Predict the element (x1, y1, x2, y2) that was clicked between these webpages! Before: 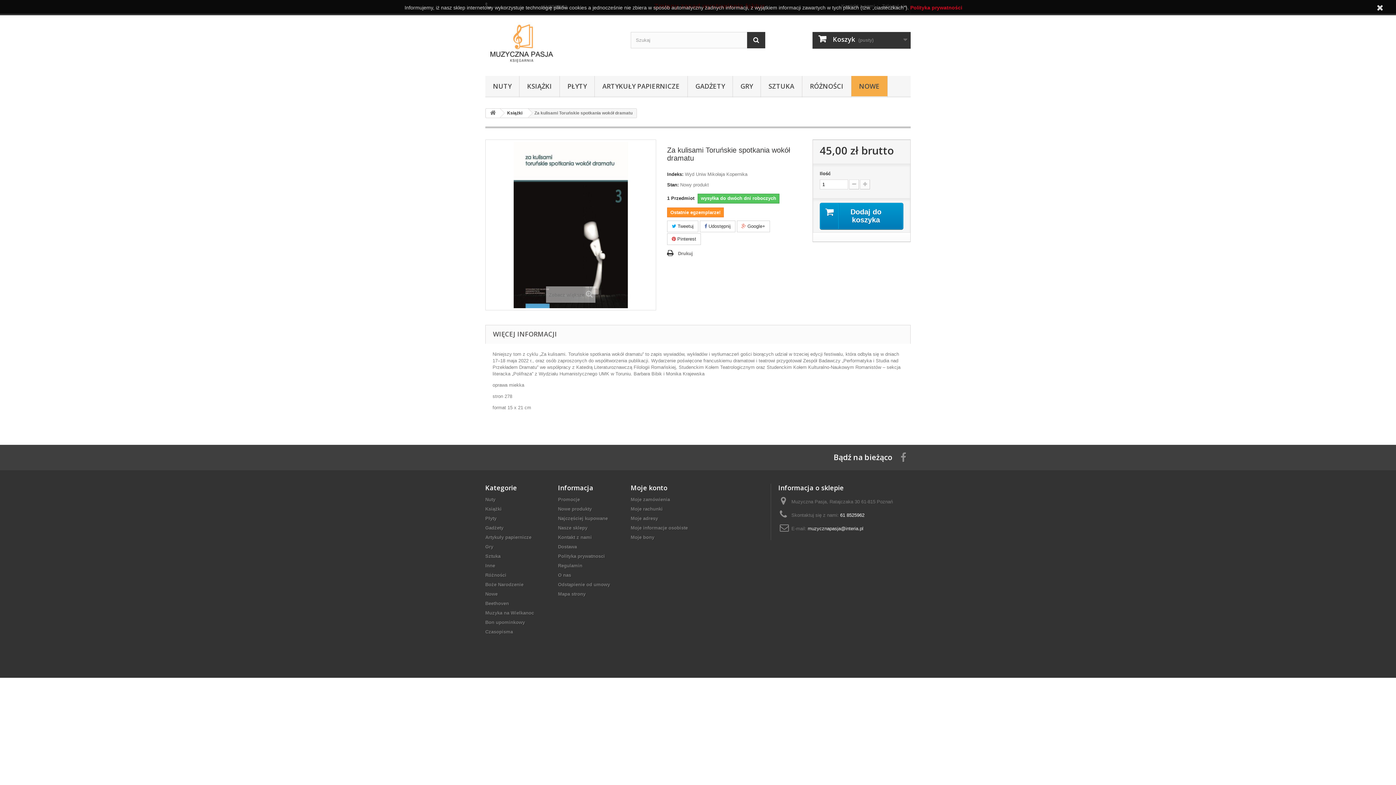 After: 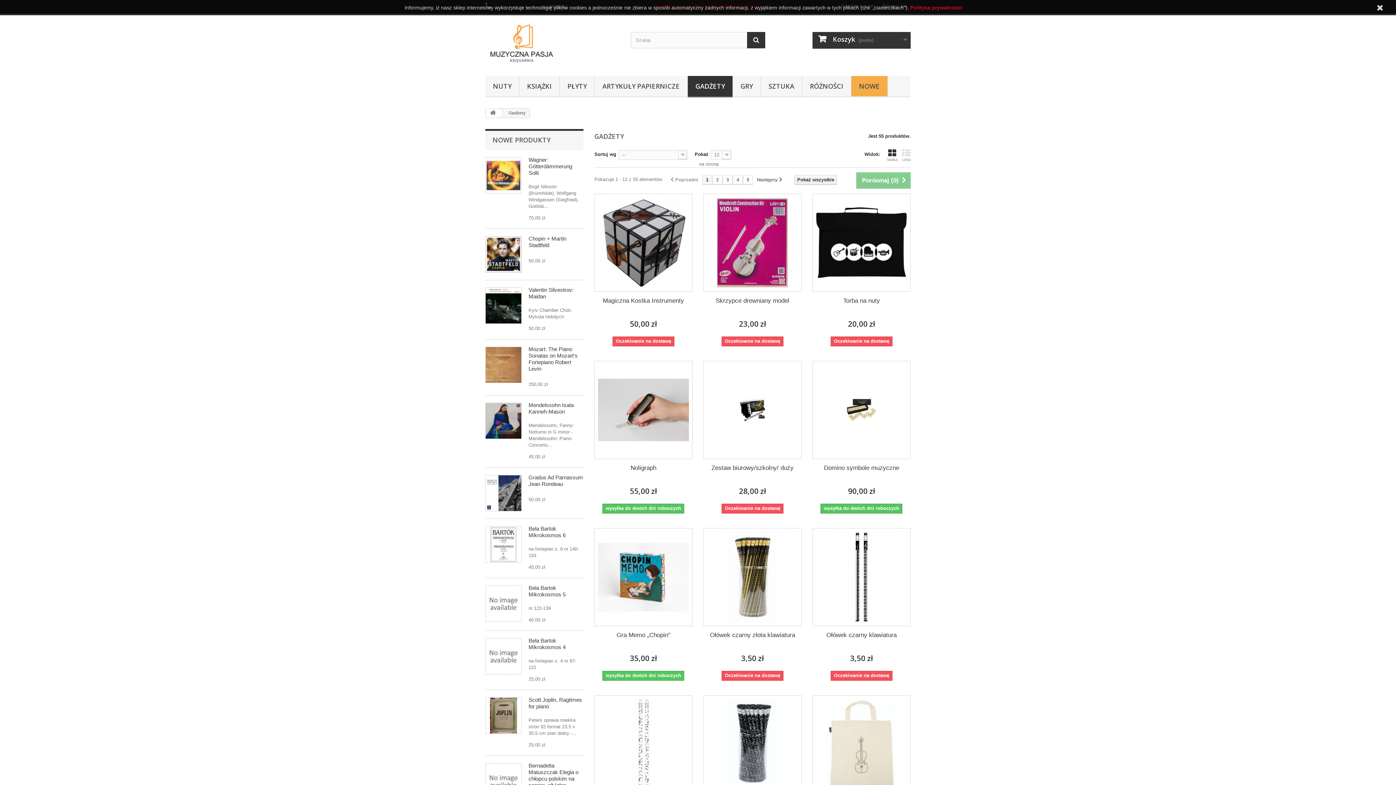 Action: bbox: (688, 76, 732, 97) label: GADŻETY